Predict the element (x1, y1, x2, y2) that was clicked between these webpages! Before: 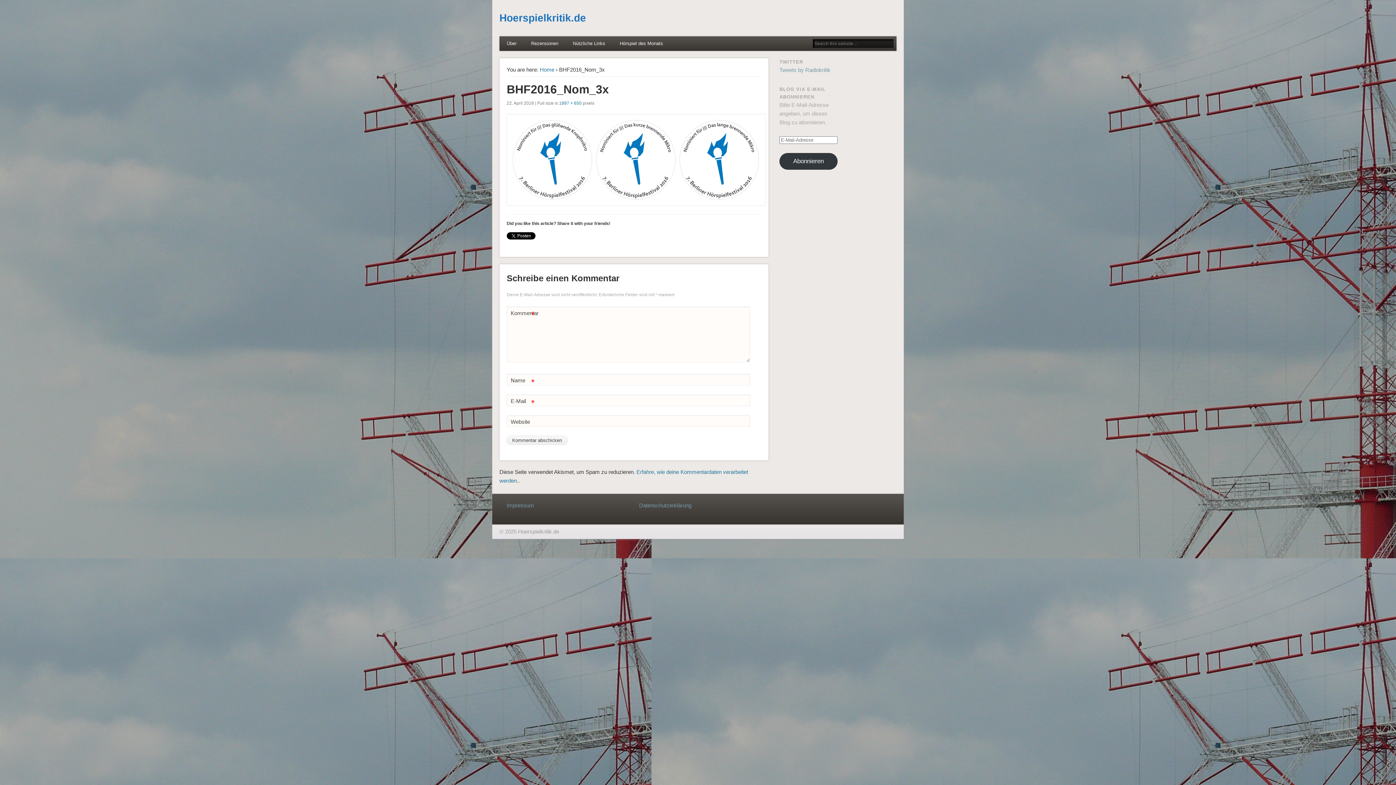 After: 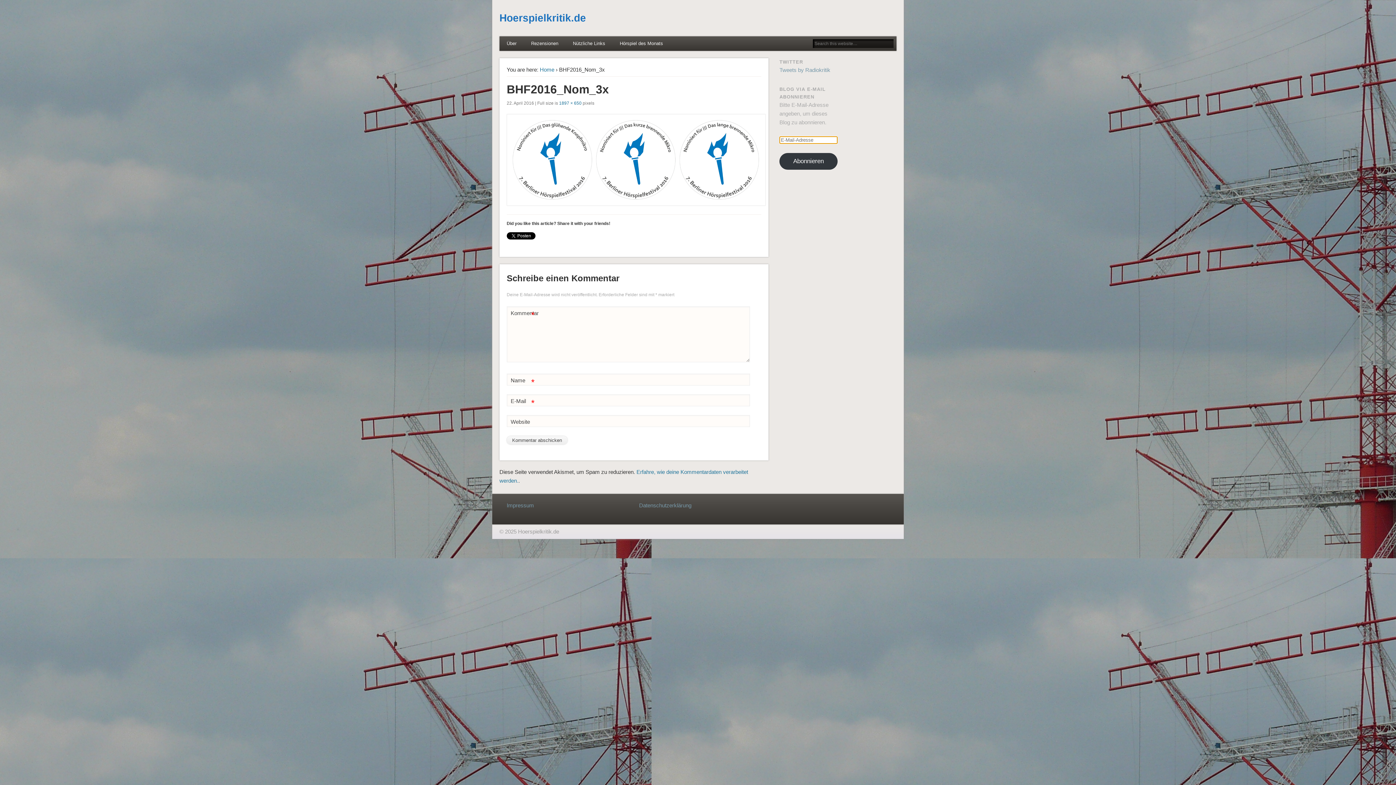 Action: label: Abonnieren bbox: (779, 153, 837, 169)